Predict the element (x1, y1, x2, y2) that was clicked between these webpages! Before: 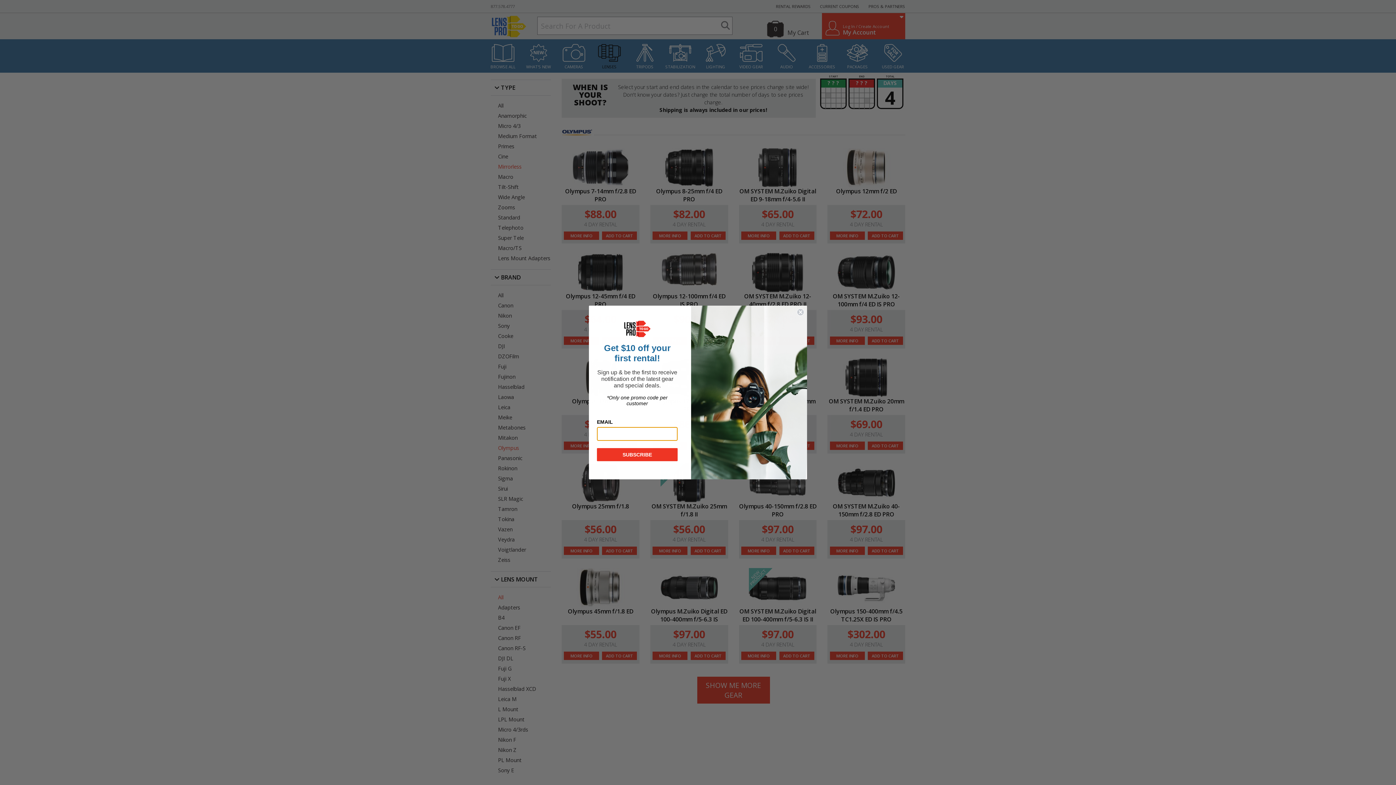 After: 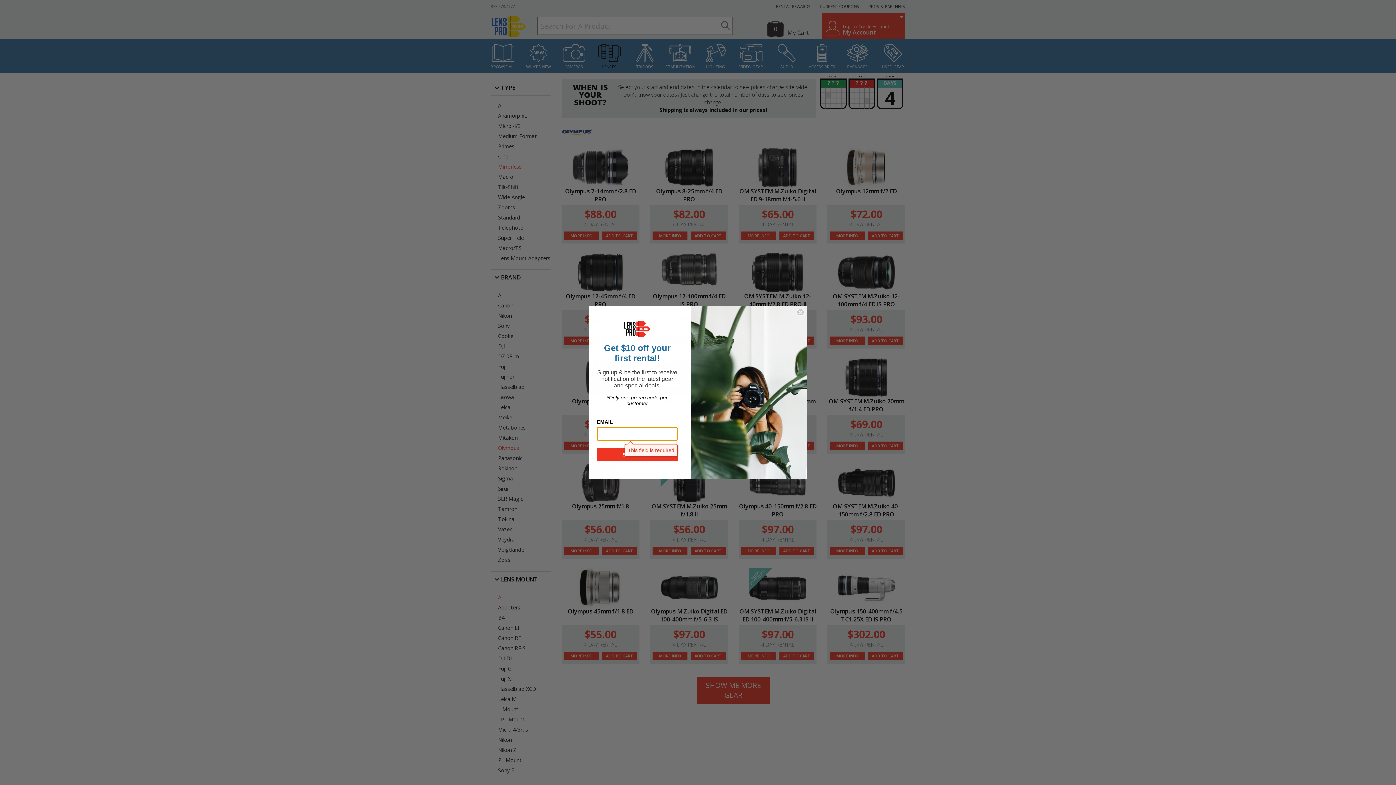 Action: label: SUBSCRIBE bbox: (597, 448, 677, 461)